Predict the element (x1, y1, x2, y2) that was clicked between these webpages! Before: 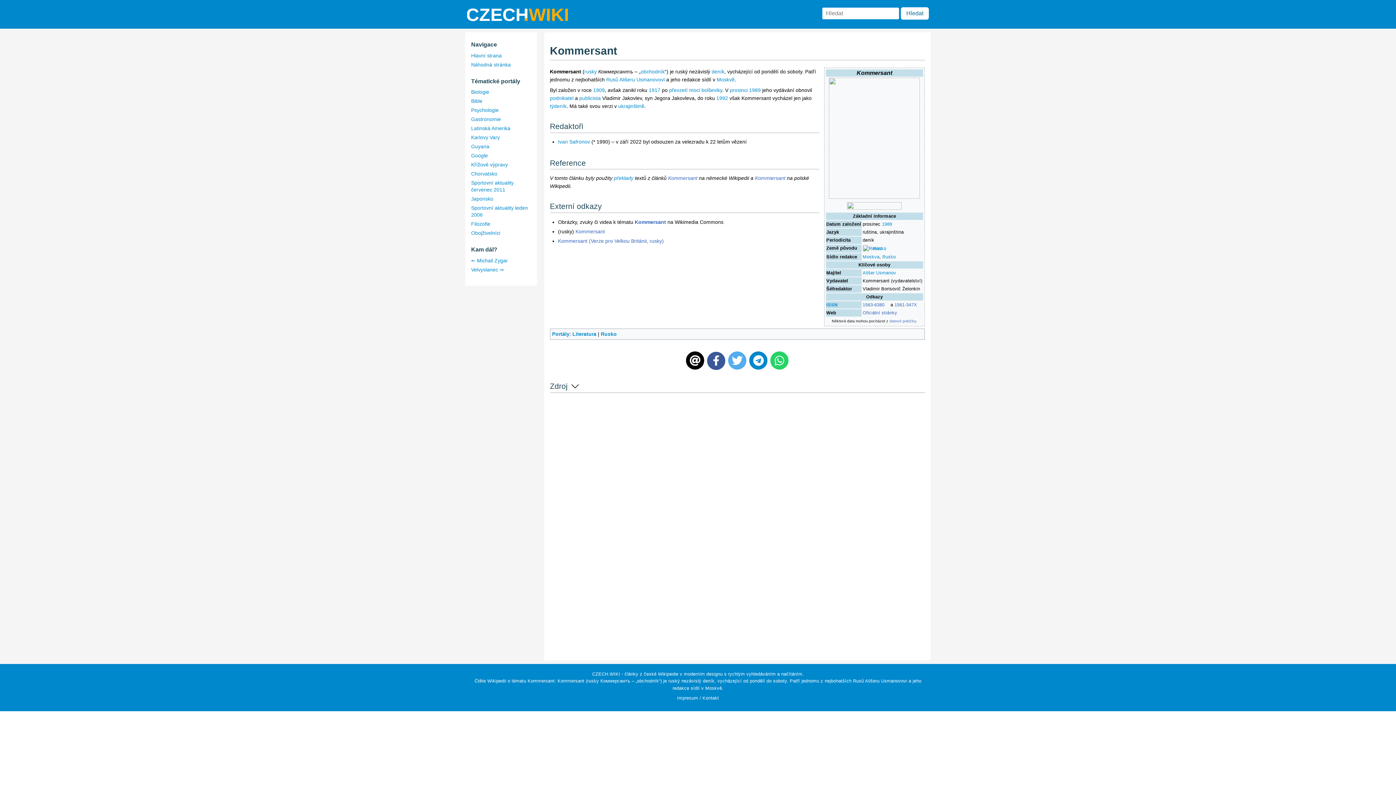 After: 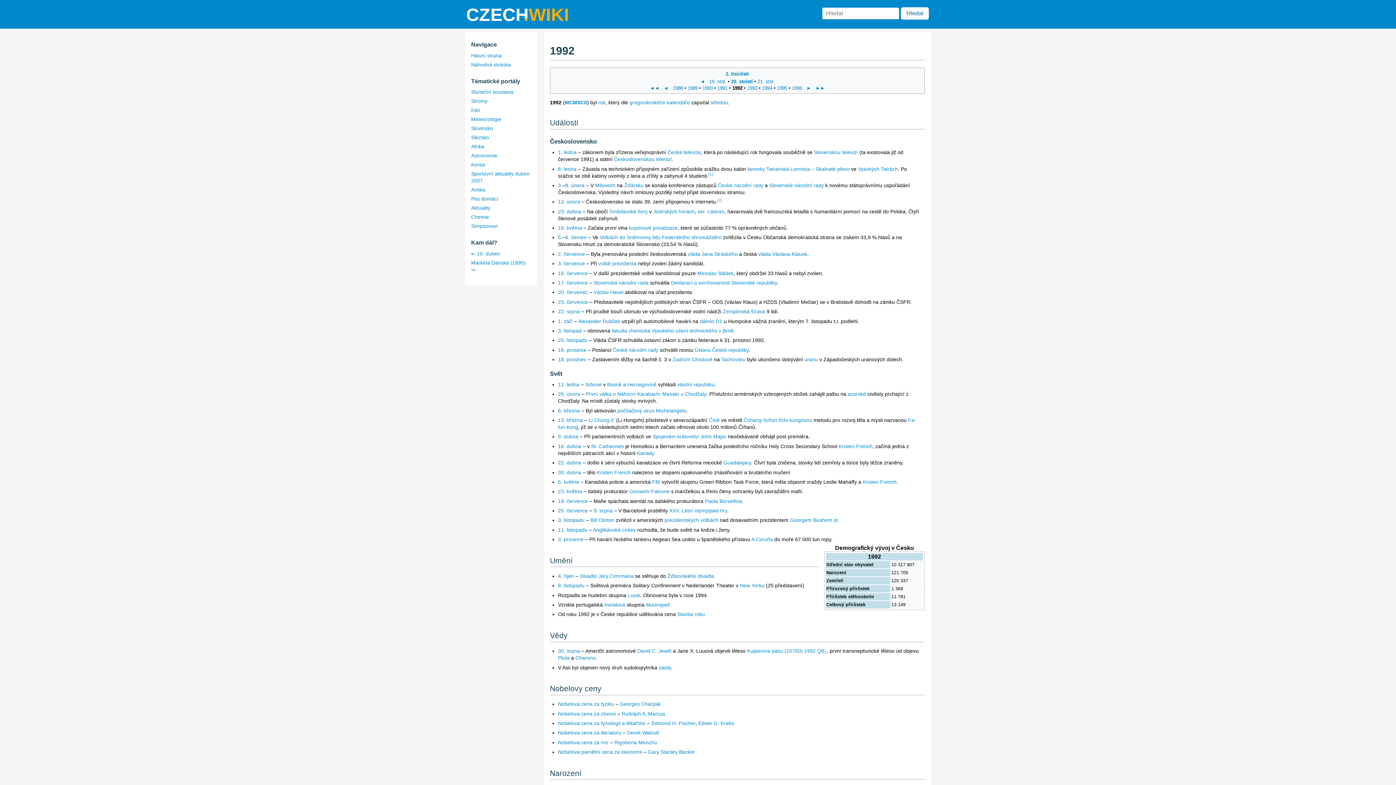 Action: label: 1992 bbox: (716, 95, 728, 100)